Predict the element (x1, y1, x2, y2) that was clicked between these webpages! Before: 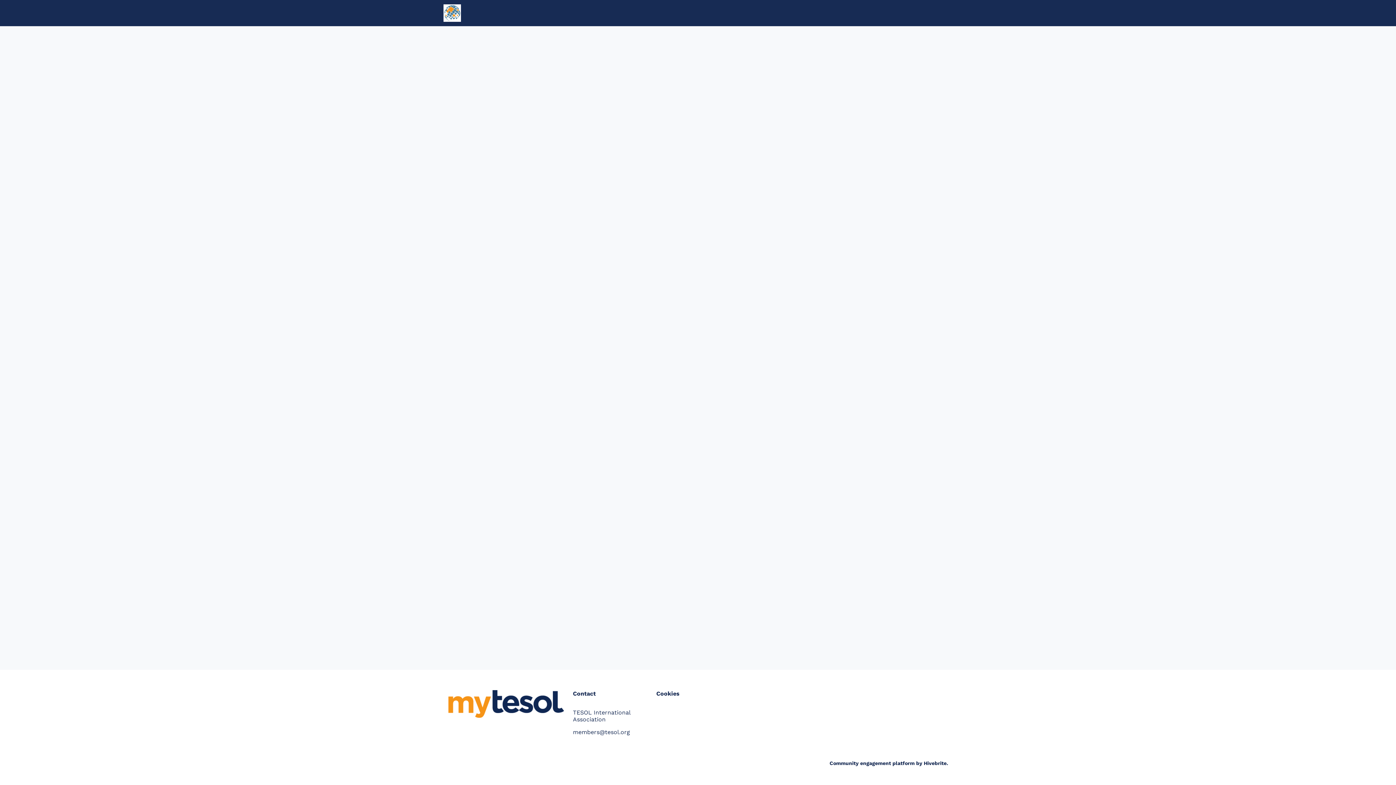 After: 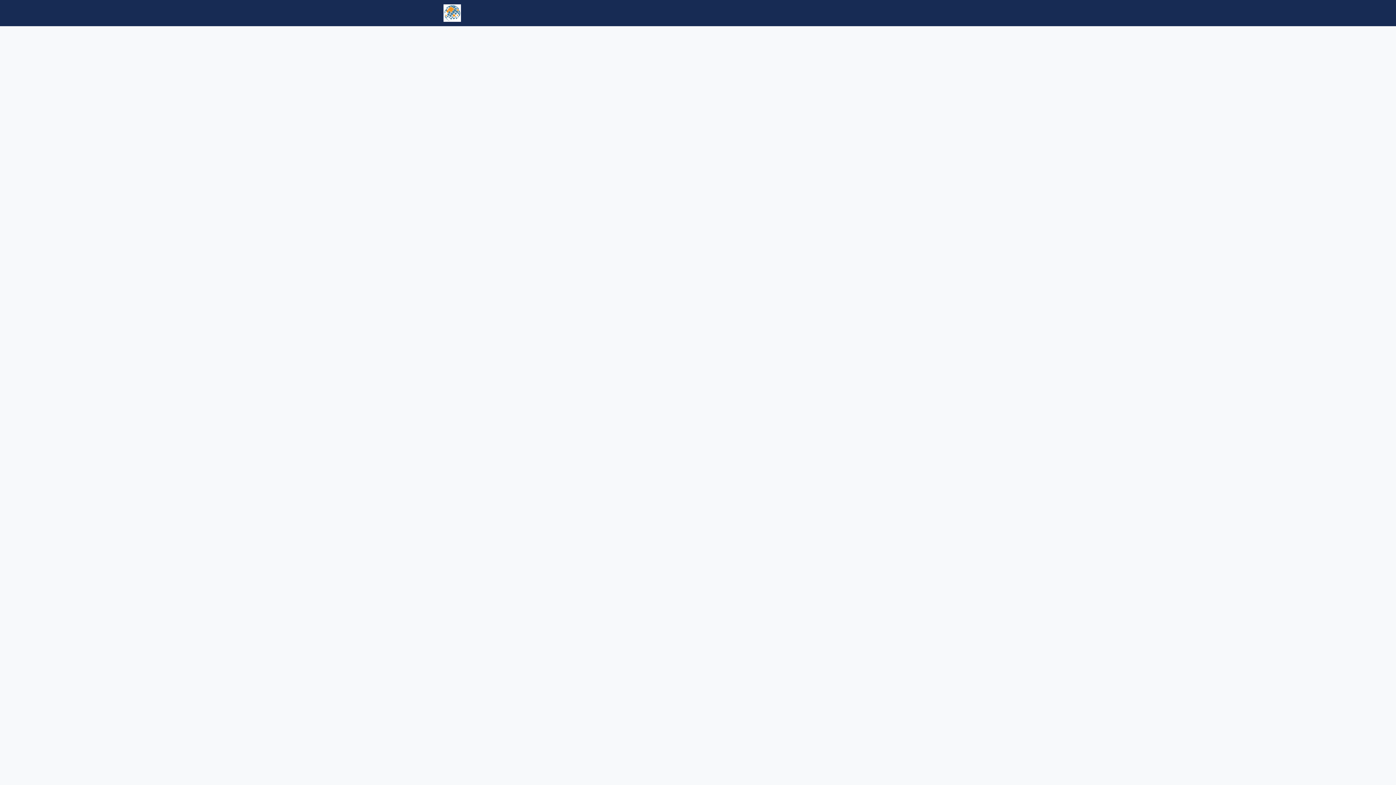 Action: label: Events bbox: (493, 0, 520, 26)